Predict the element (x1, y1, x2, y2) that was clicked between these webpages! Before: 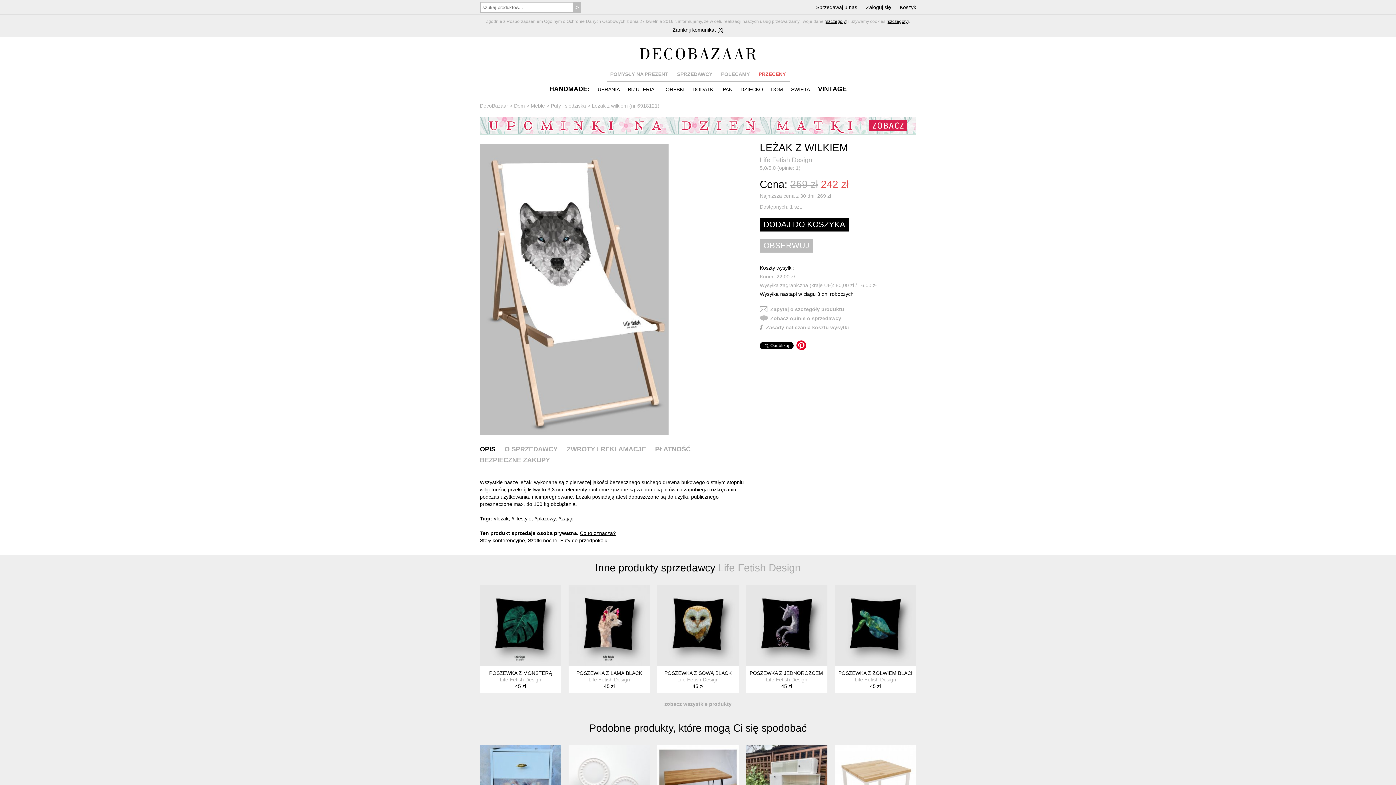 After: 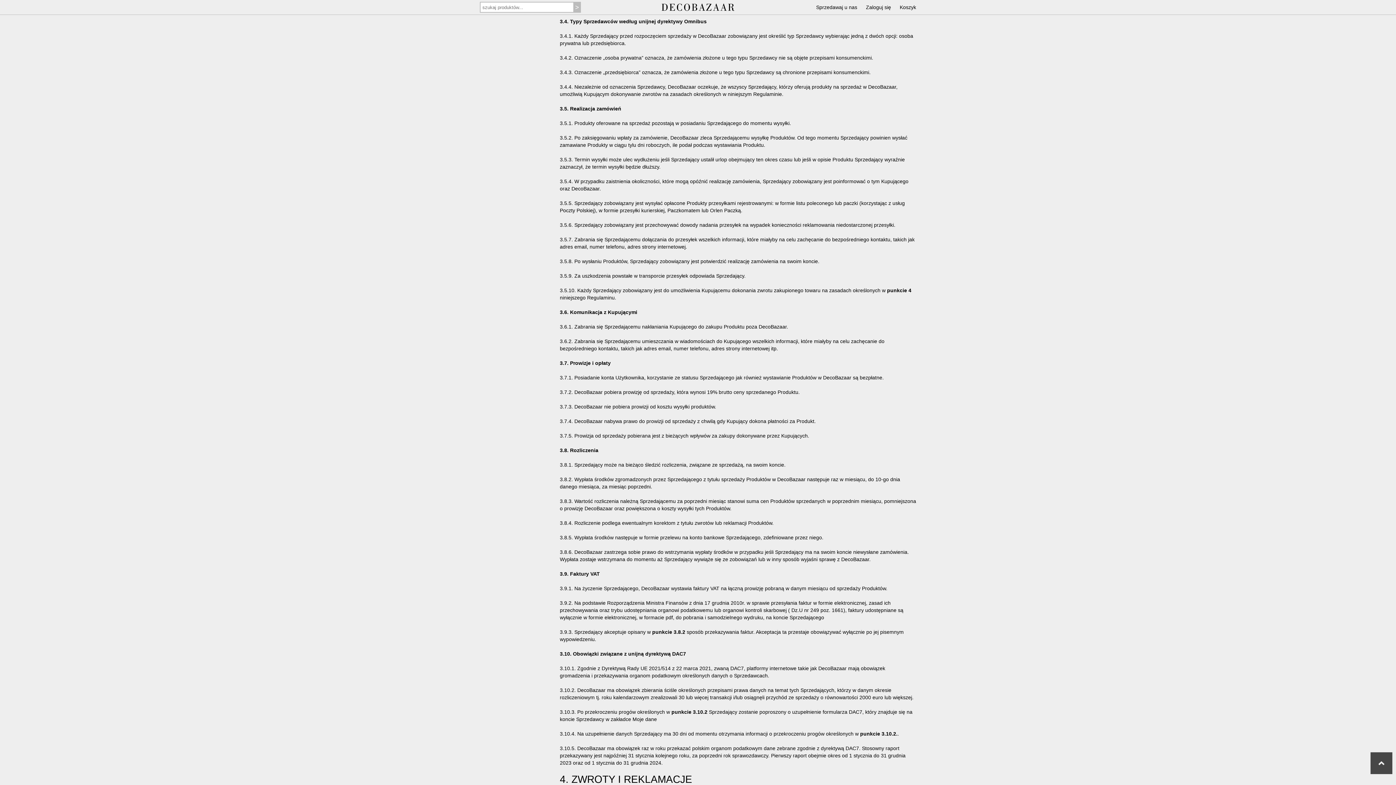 Action: label: Co to oznacza? bbox: (580, 530, 616, 536)